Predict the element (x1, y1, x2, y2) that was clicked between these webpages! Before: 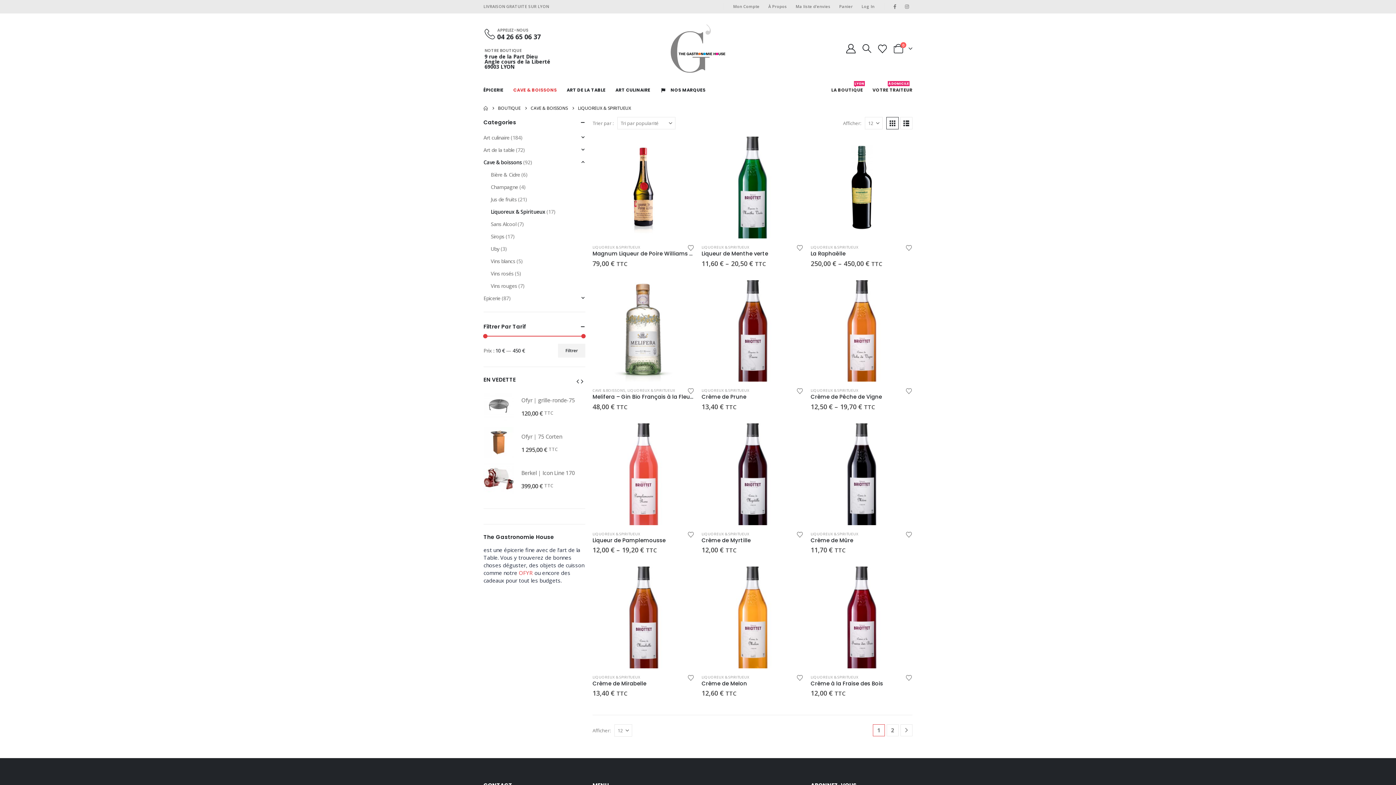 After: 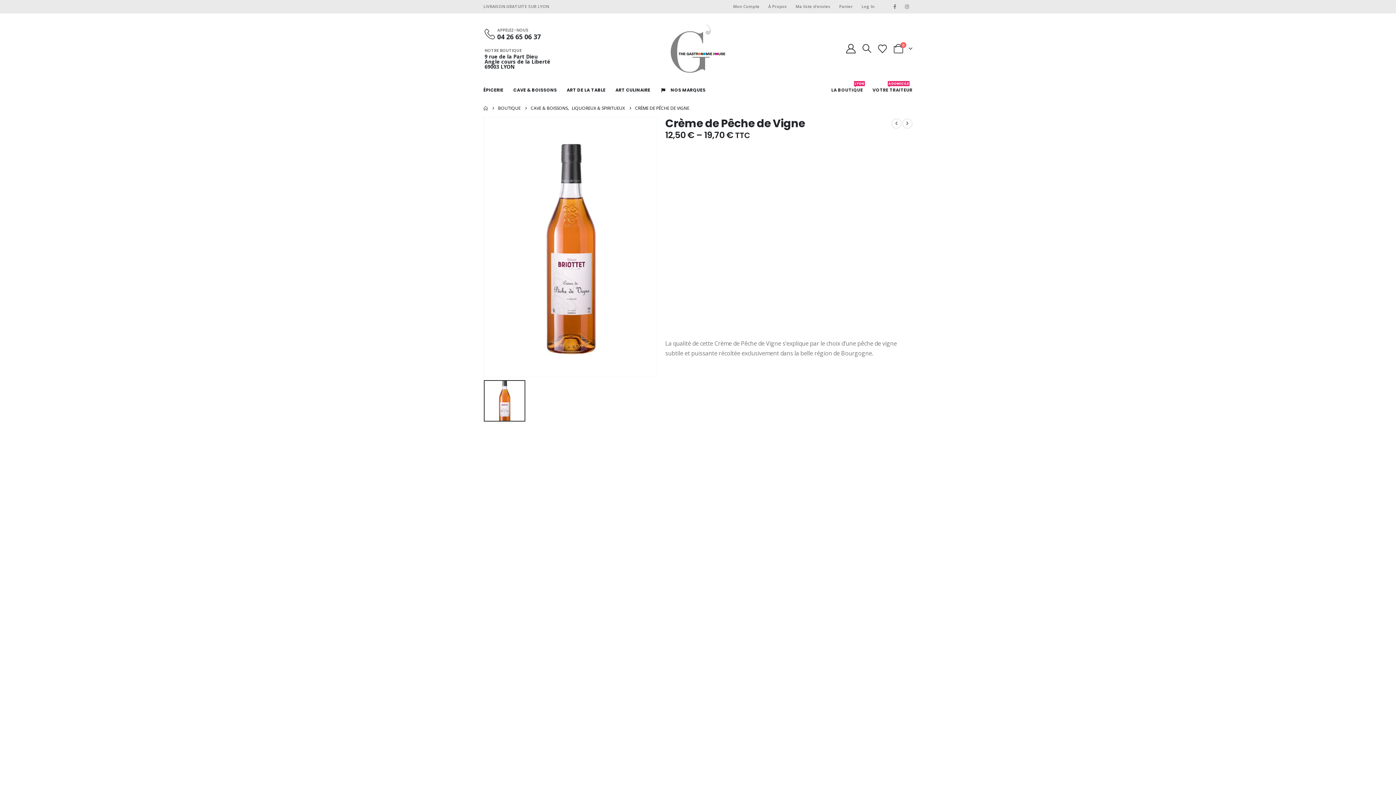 Action: bbox: (810, 280, 912, 381) label: Go to product page